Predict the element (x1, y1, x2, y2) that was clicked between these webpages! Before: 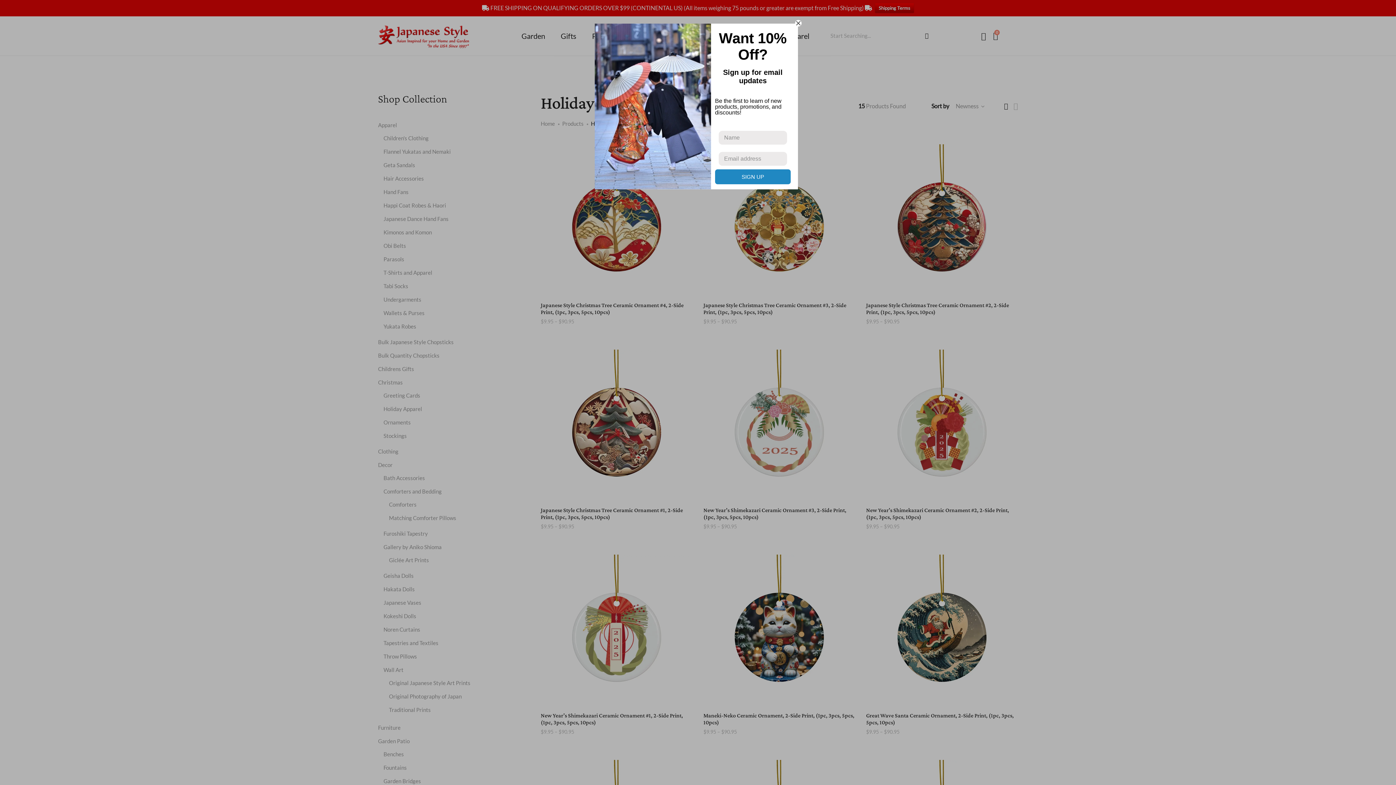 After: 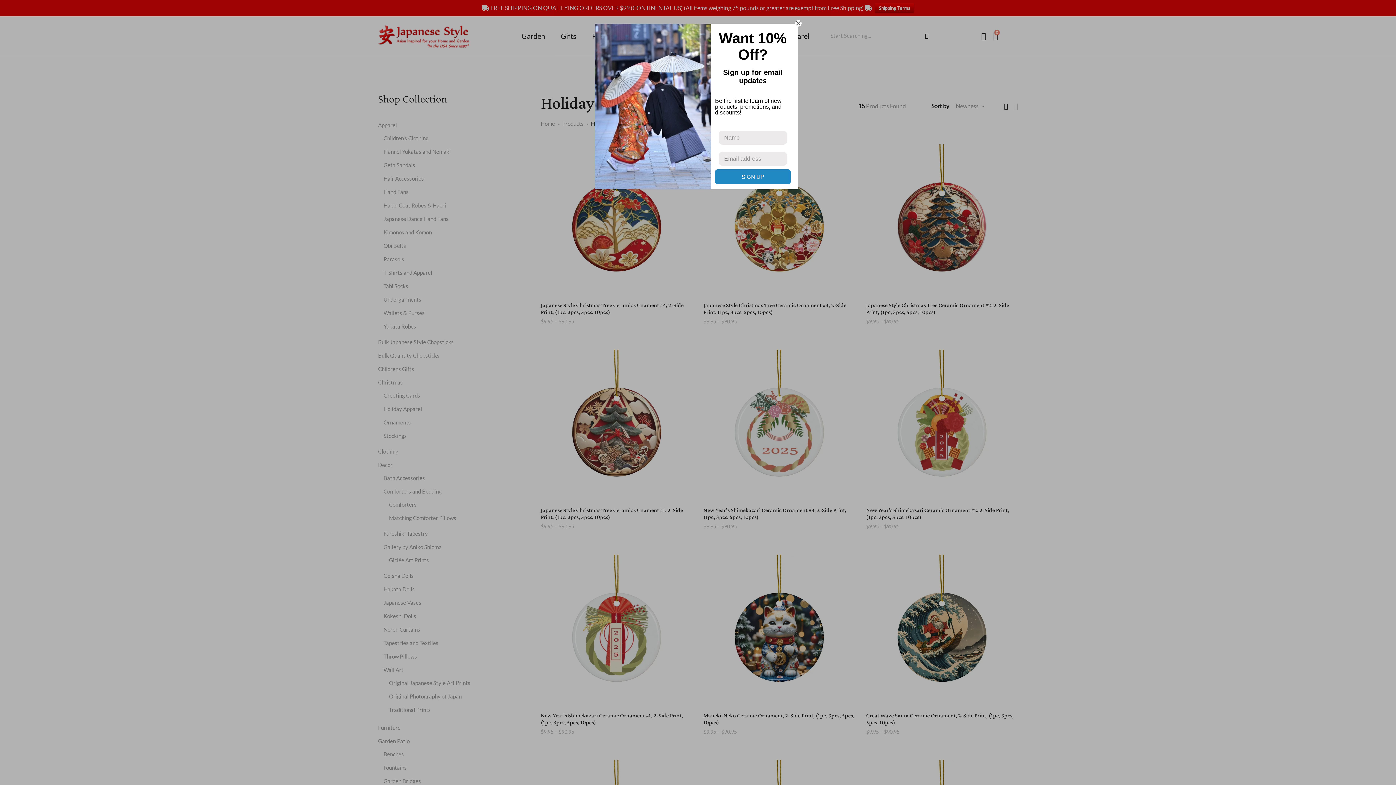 Action: label: SIGN UP bbox: (715, 169, 790, 184)